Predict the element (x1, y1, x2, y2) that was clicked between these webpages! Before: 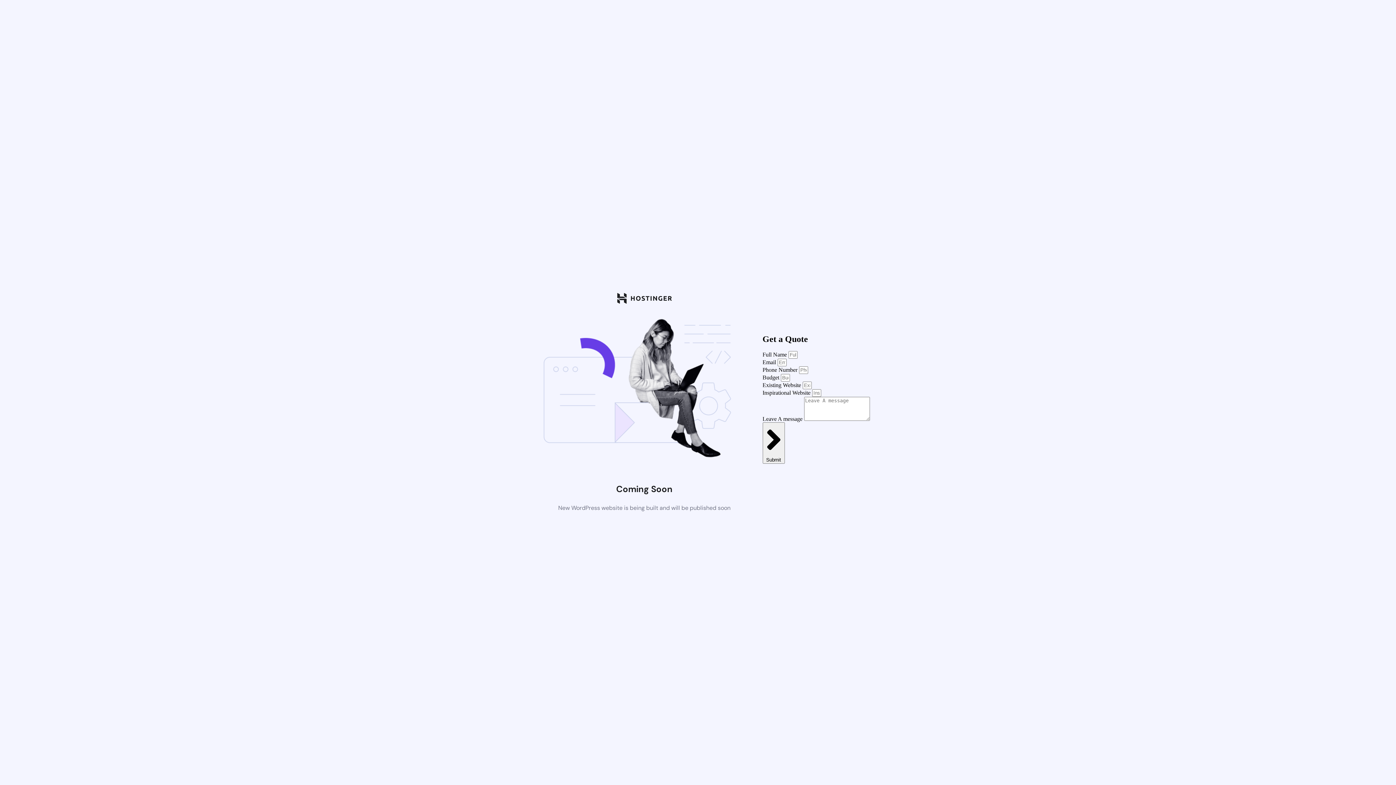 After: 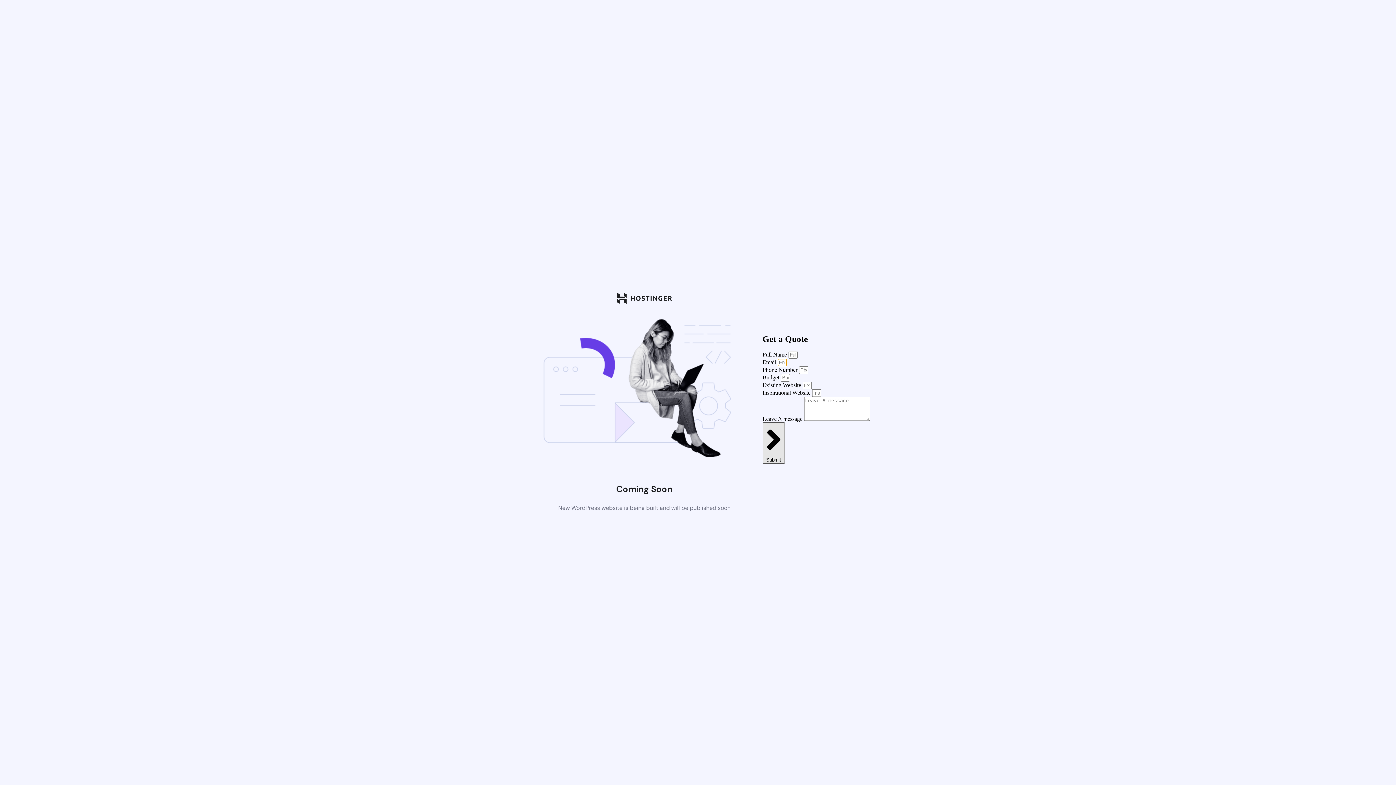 Action: bbox: (762, 422, 784, 464) label:  Submit